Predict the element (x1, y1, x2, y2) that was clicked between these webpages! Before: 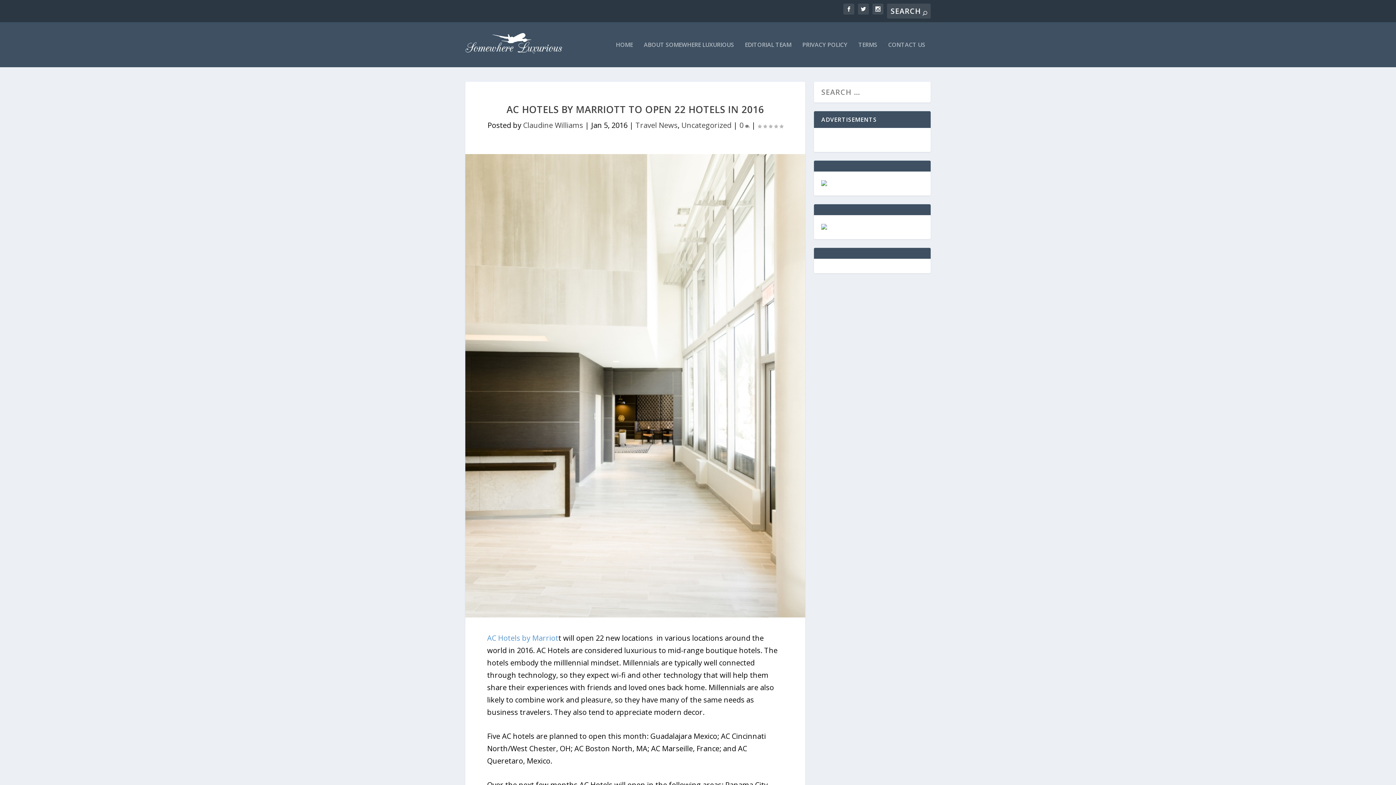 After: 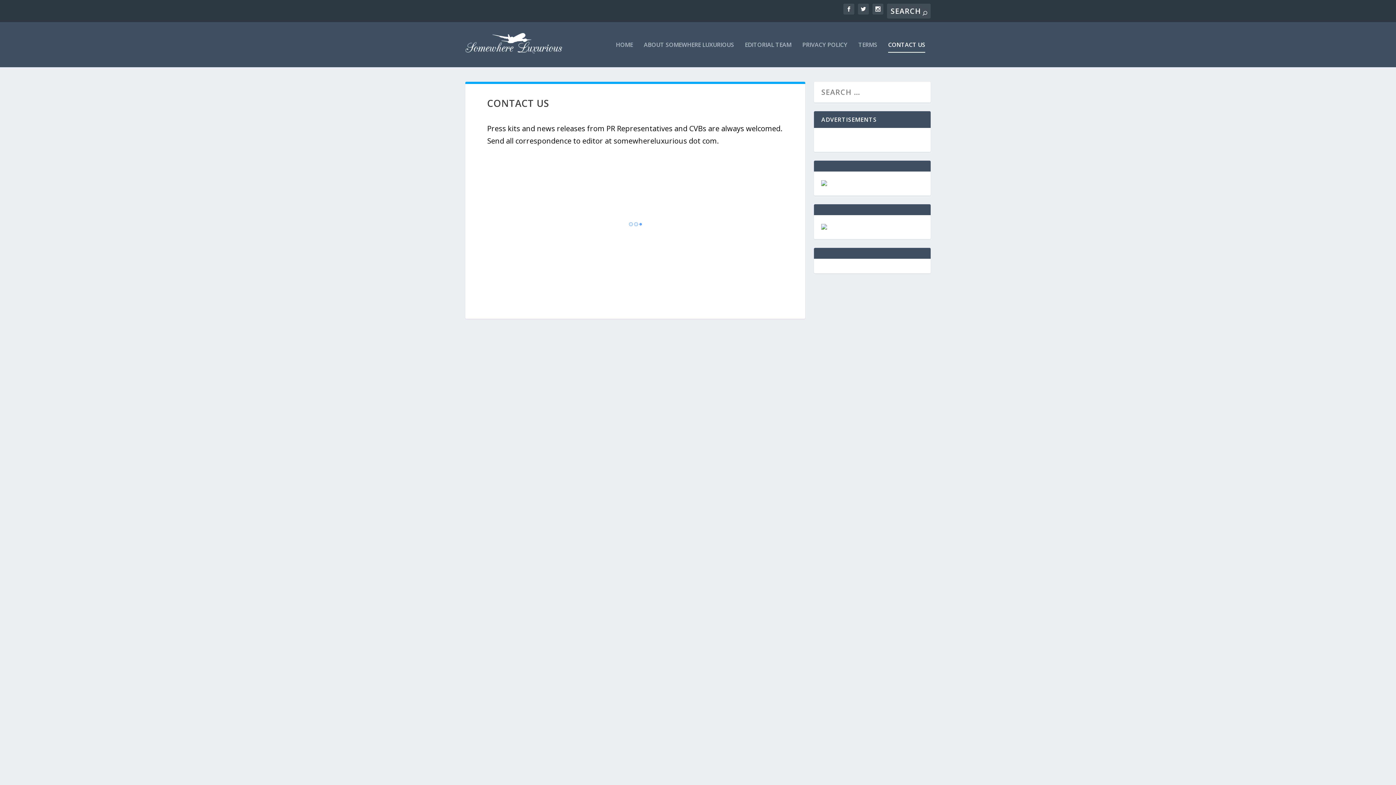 Action: bbox: (888, 41, 925, 67) label: CONTACT US